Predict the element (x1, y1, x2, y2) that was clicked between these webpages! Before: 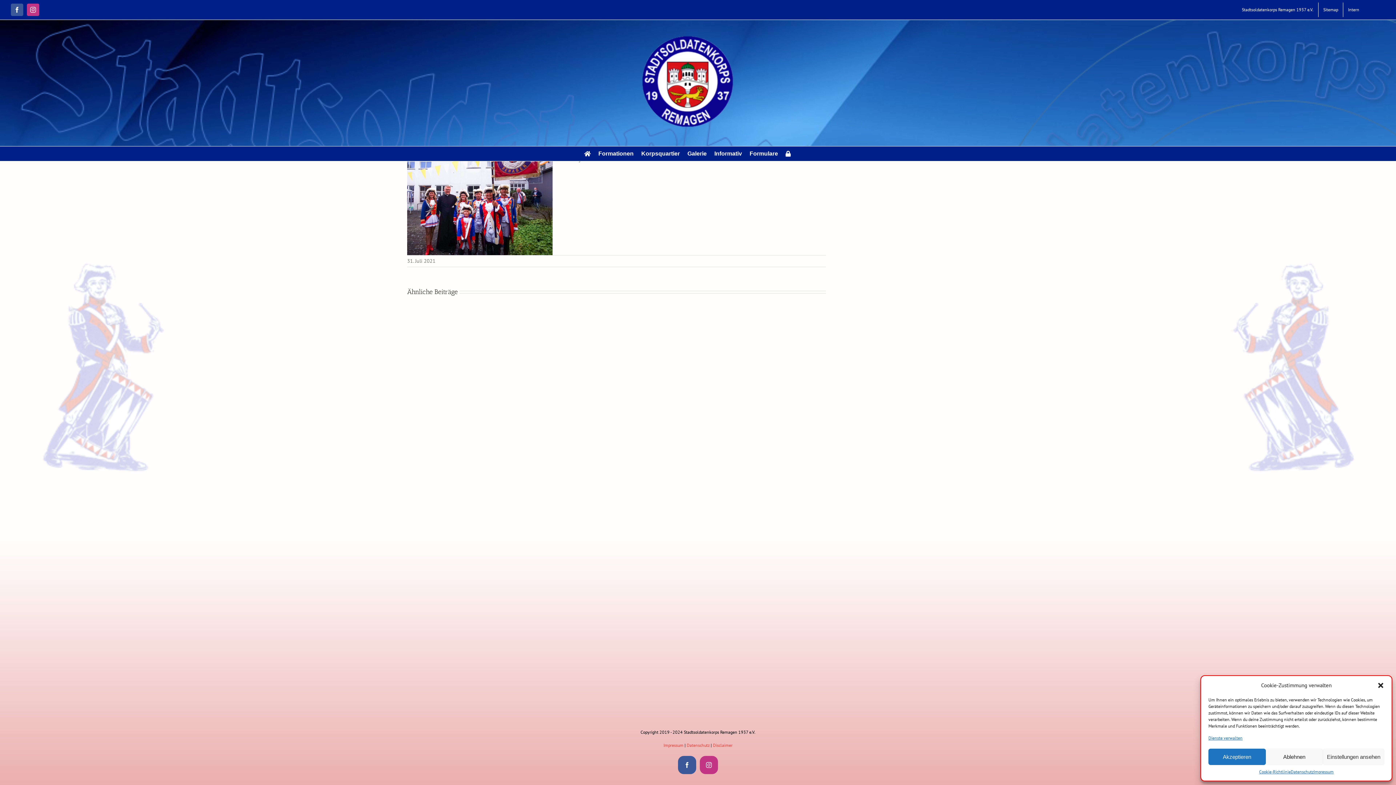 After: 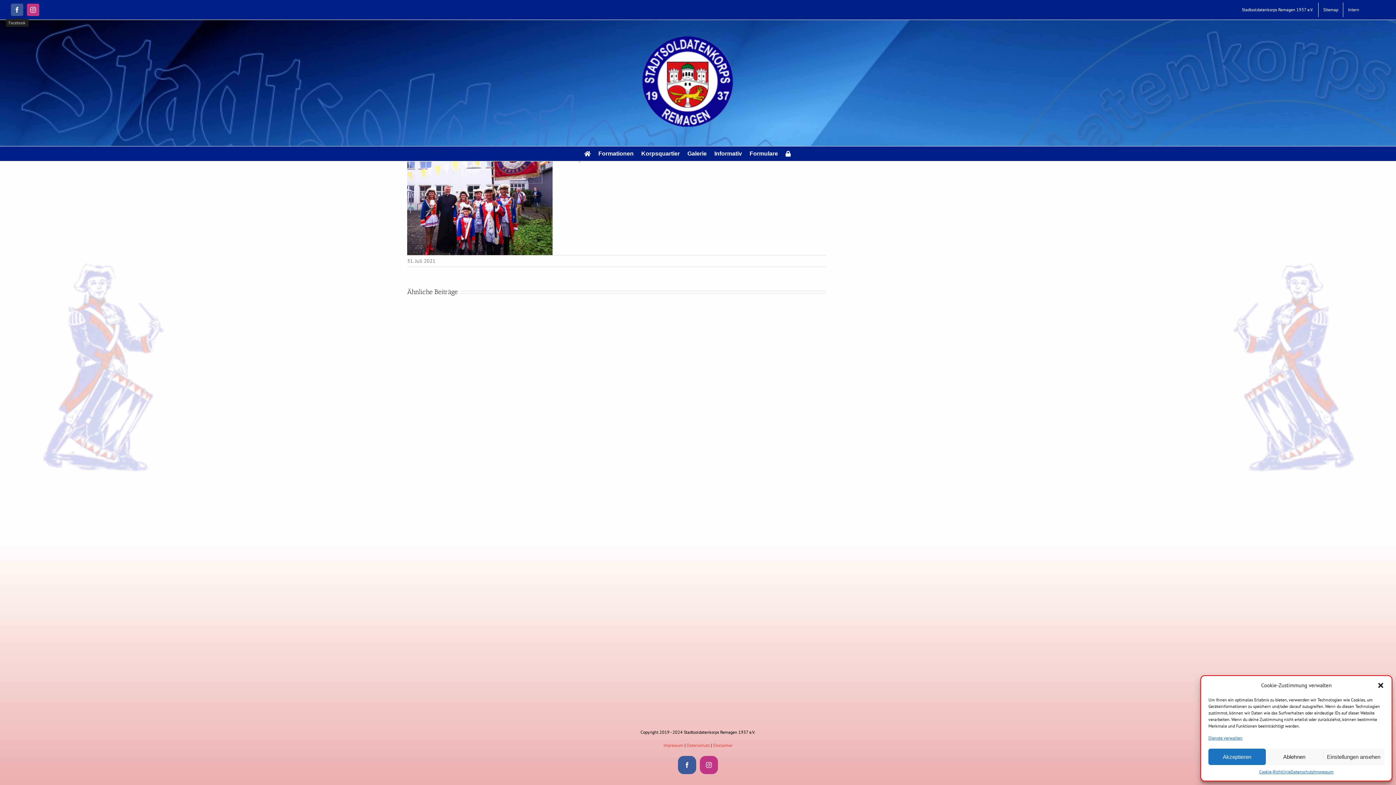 Action: label: Facebook bbox: (10, 3, 23, 16)